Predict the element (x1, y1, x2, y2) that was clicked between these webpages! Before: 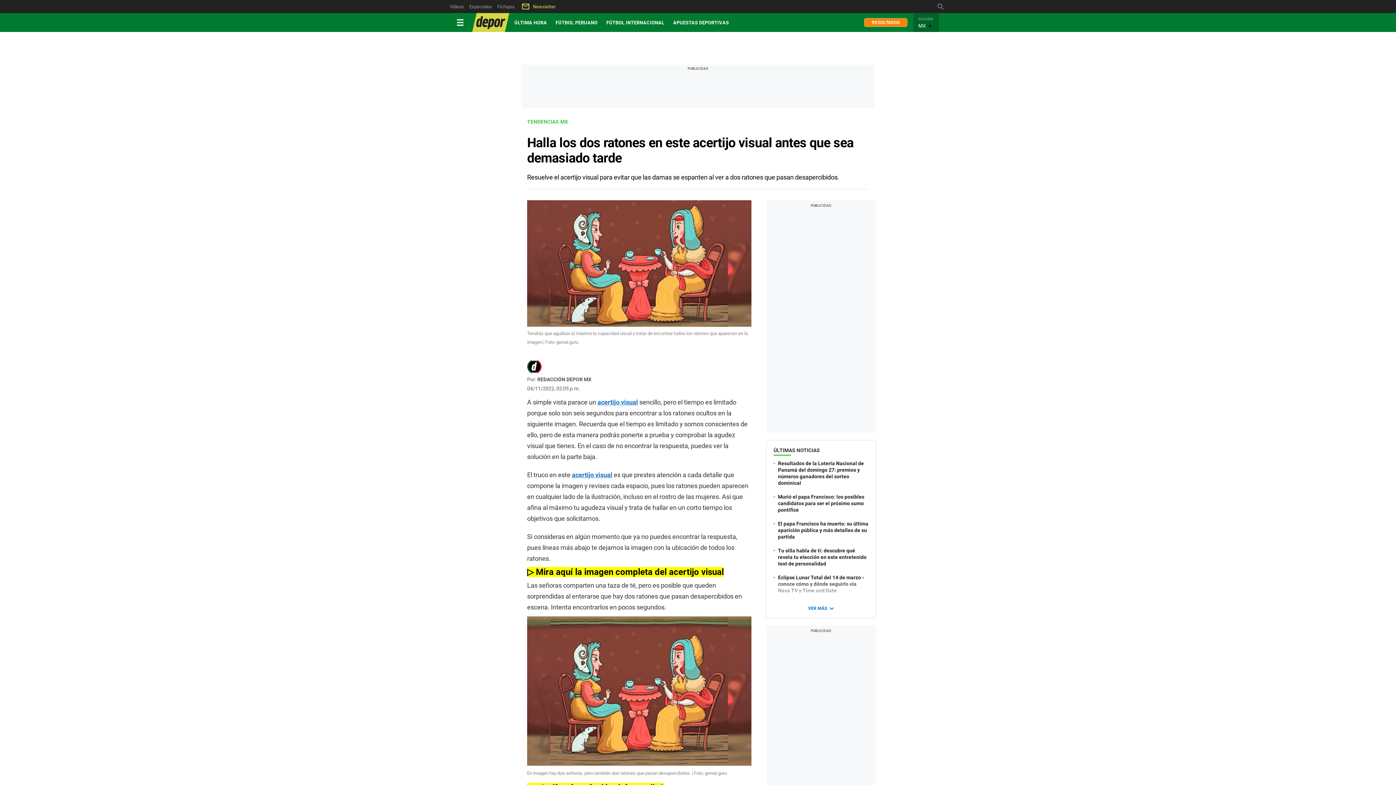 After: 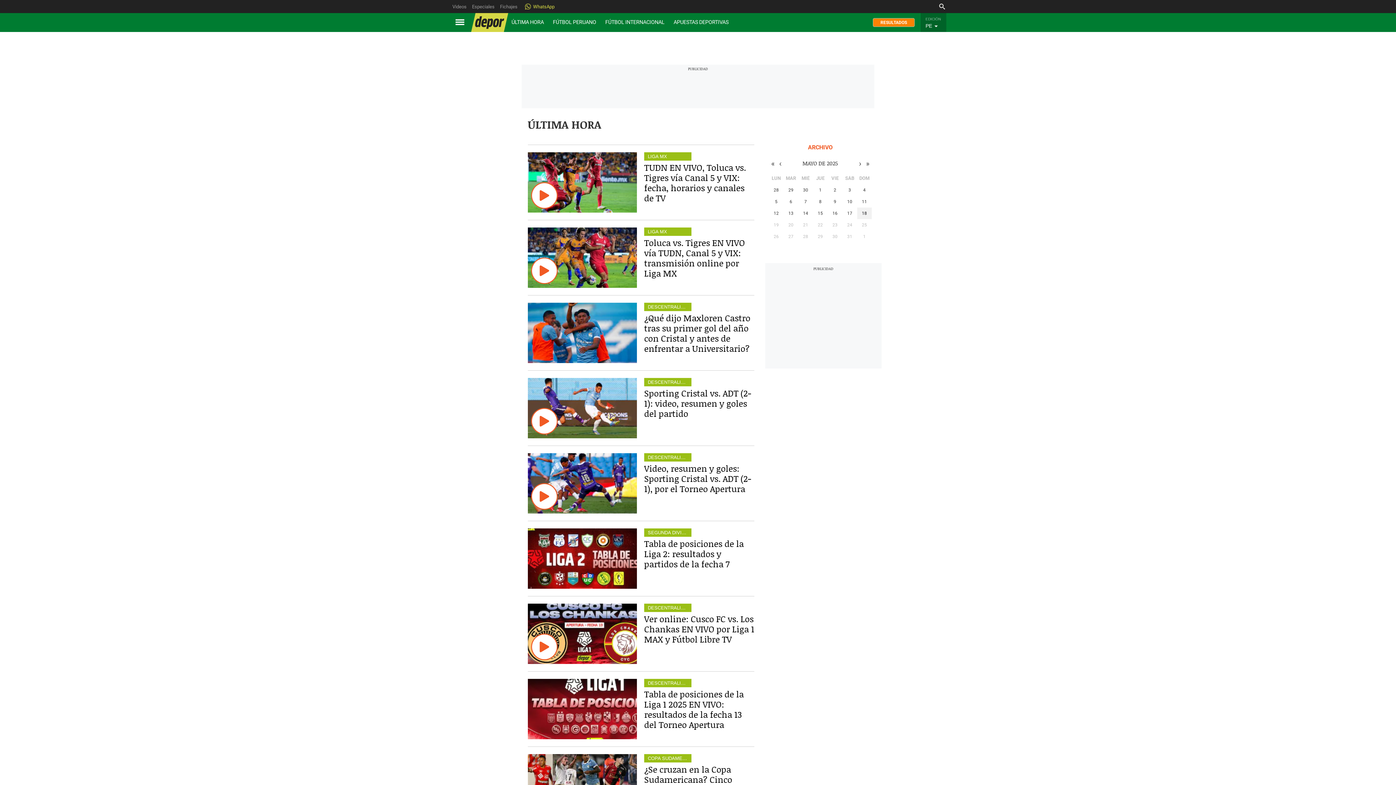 Action: bbox: (514, 20, 547, 25) label: ÚLTIMA HORA